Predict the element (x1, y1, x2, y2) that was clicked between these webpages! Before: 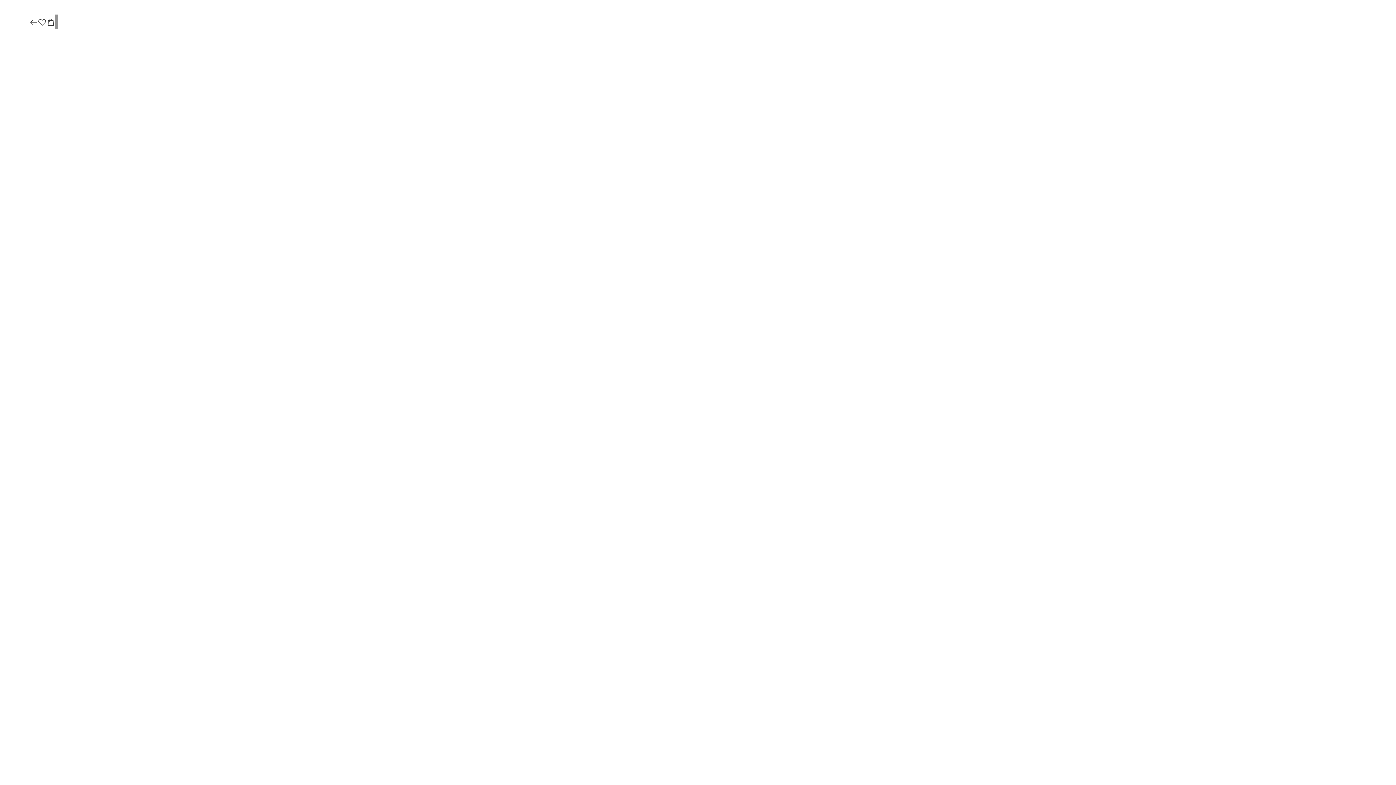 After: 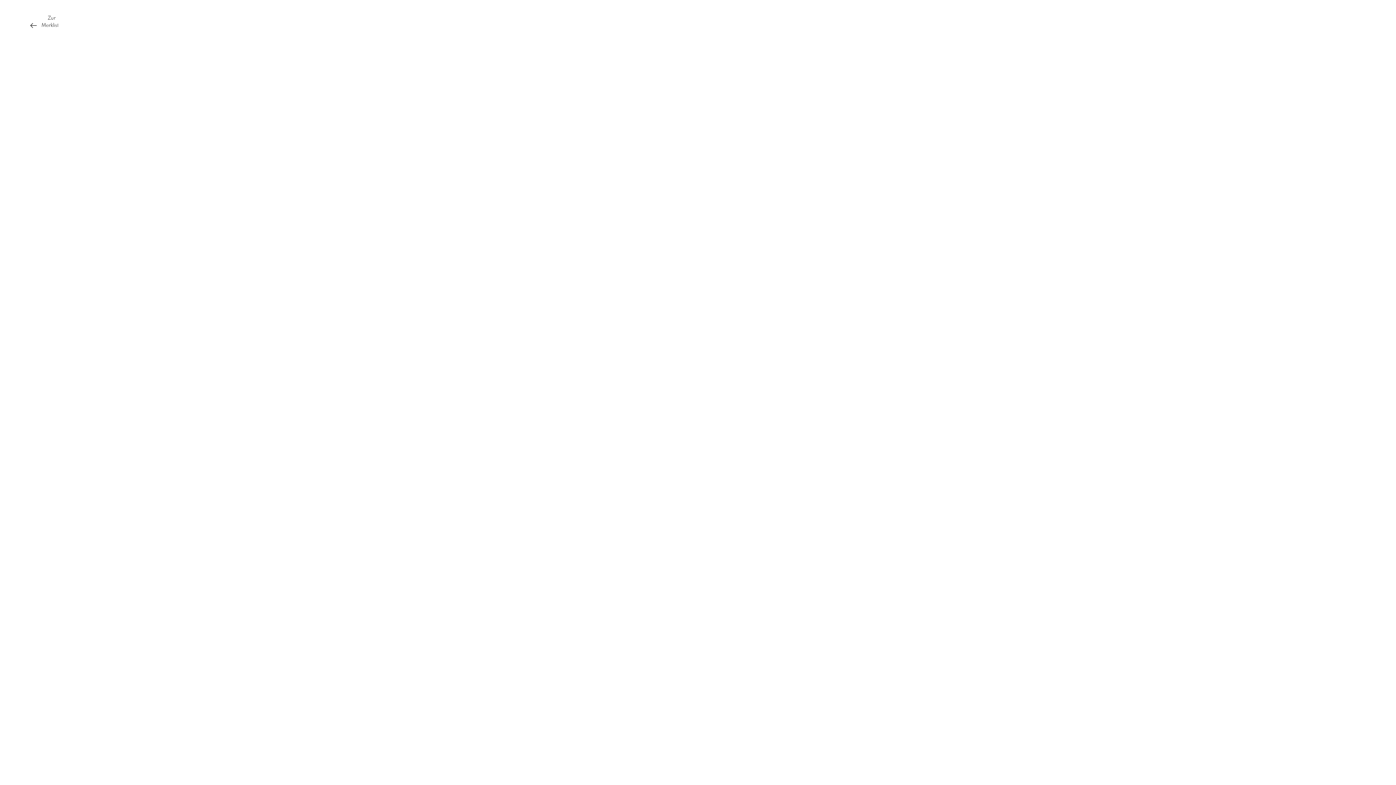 Action: bbox: (37, 17, 46, 27)